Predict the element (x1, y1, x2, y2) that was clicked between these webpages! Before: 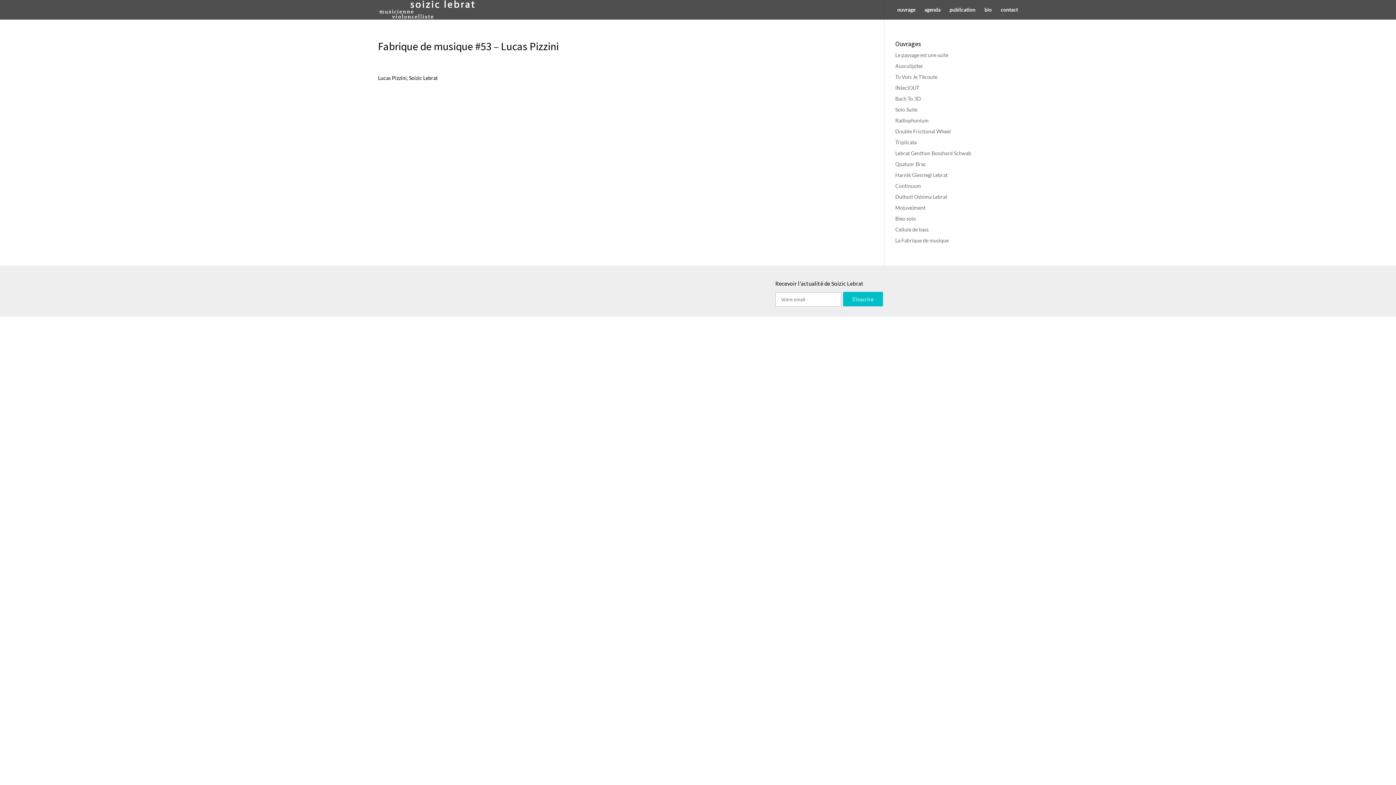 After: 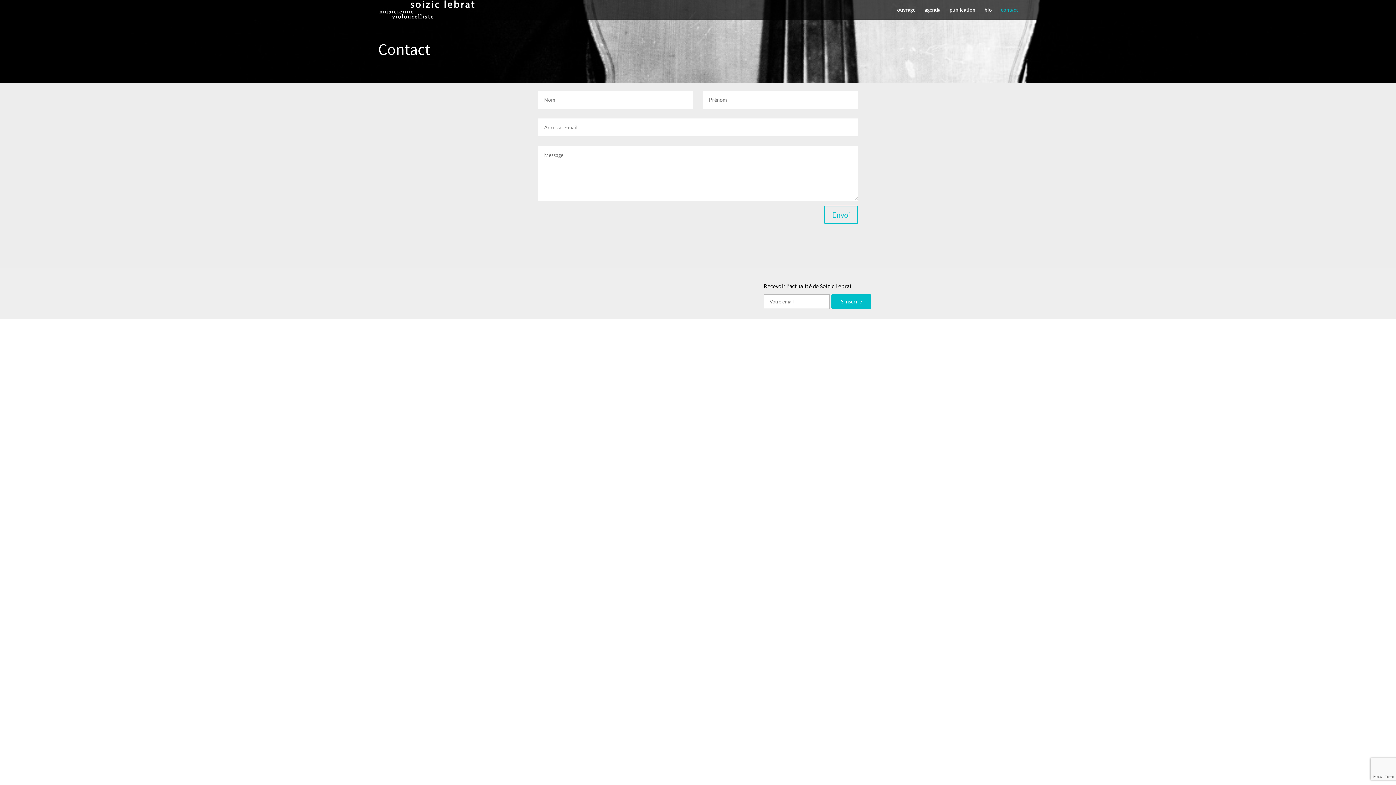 Action: bbox: (1001, 7, 1018, 19) label: contact